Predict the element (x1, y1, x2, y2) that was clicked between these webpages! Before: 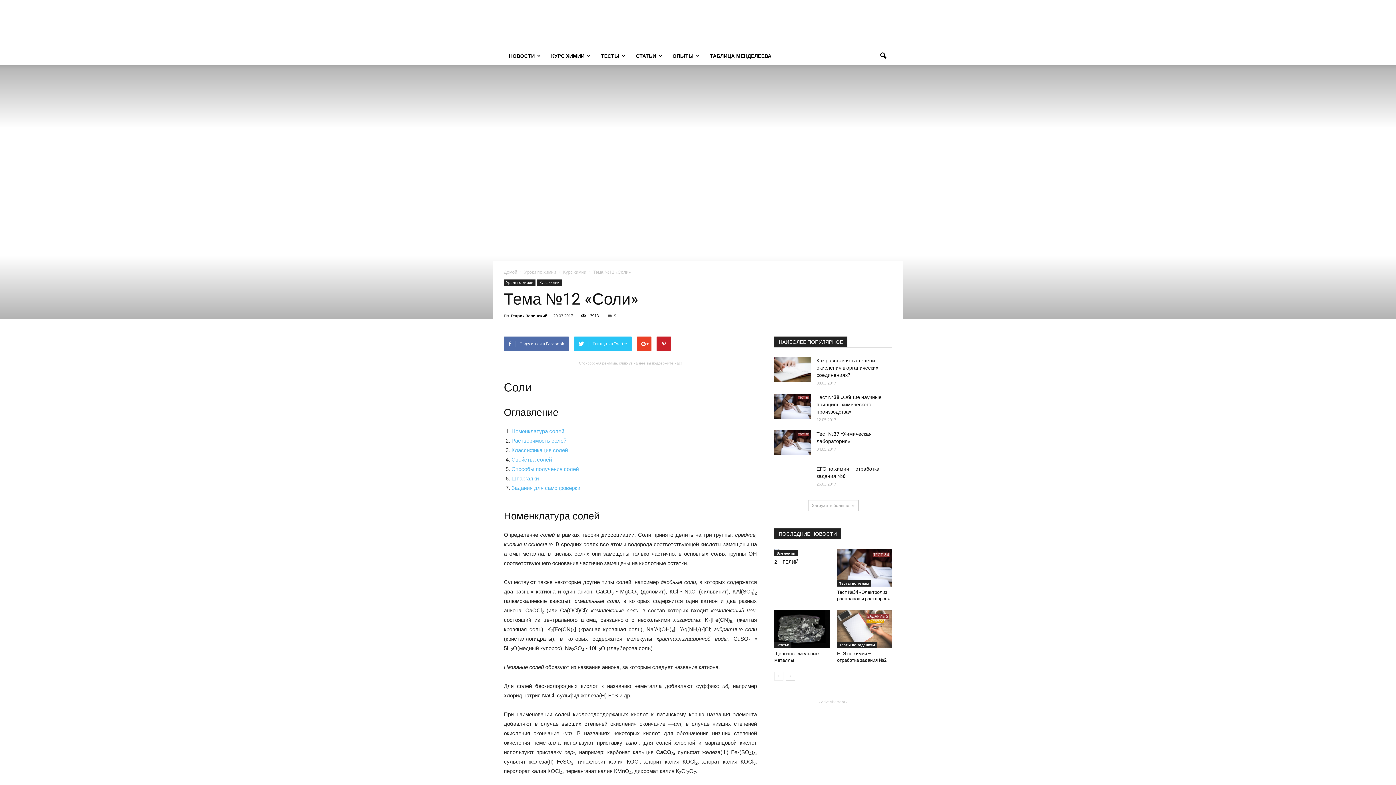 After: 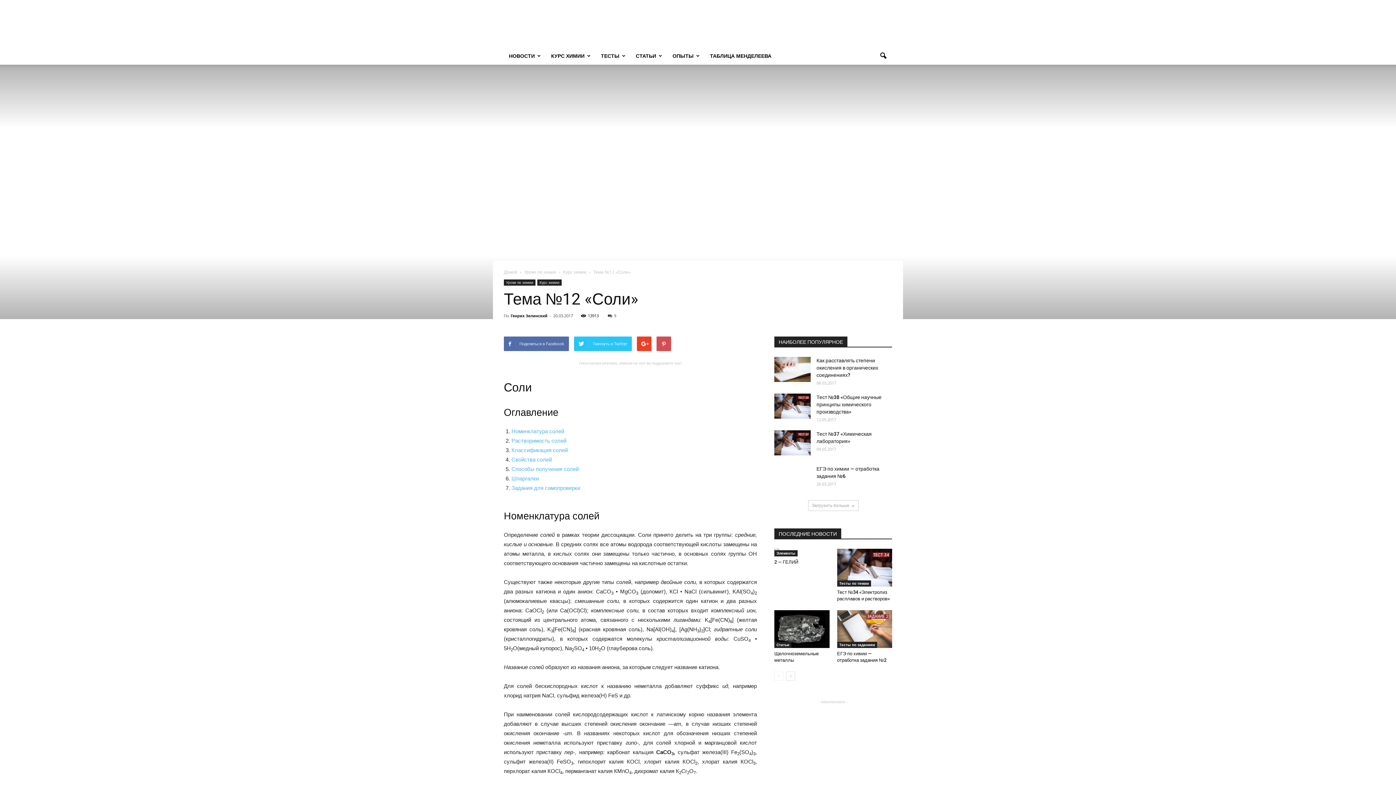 Action: bbox: (656, 336, 671, 351)